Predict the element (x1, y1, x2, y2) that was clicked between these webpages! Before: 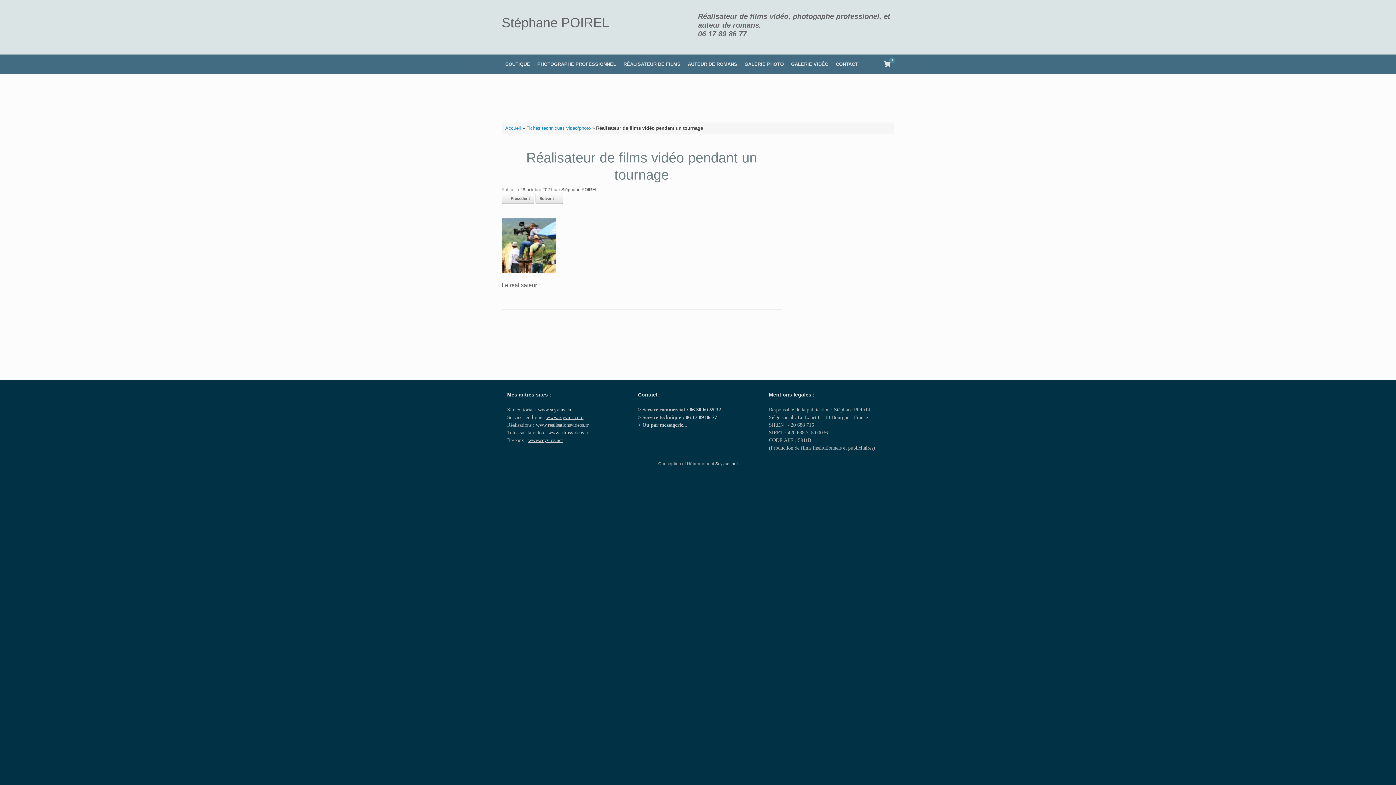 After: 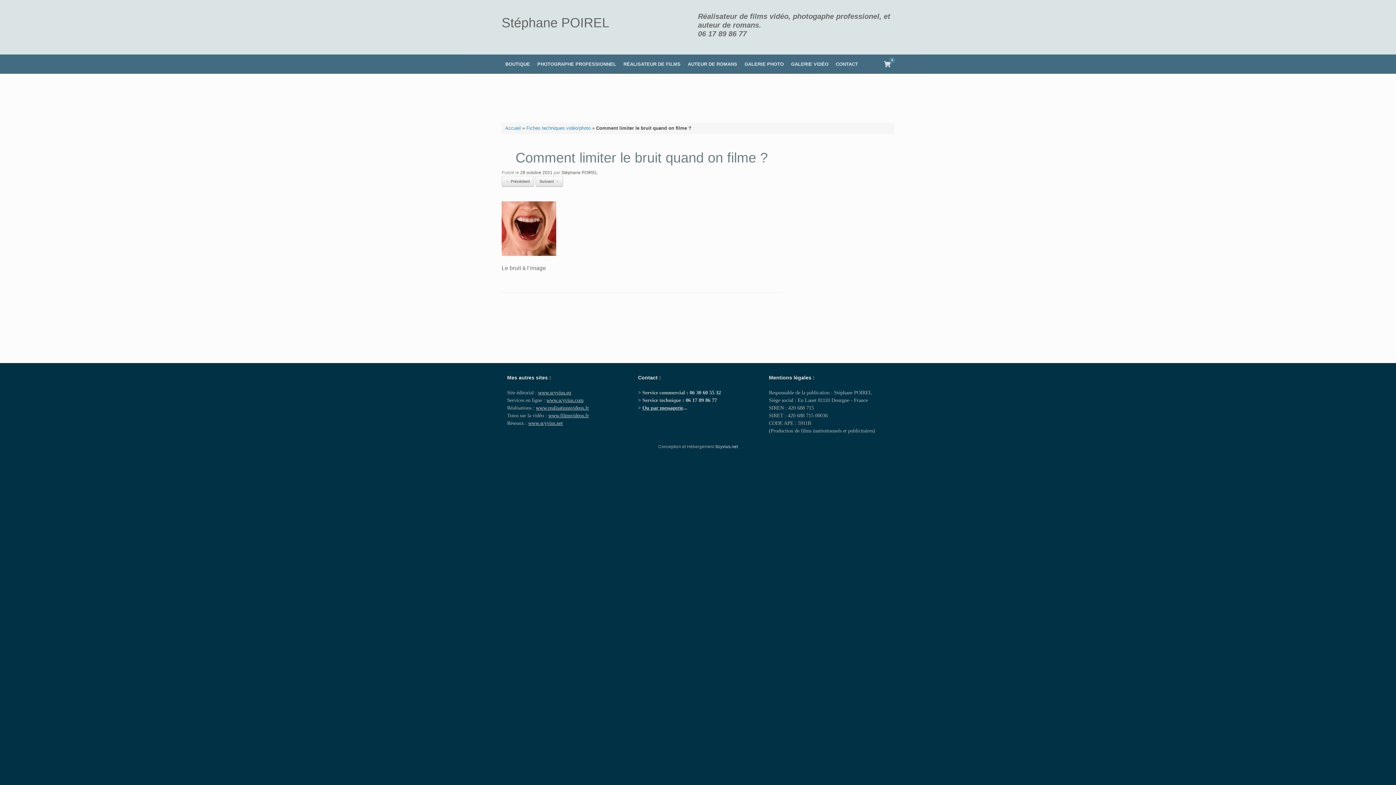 Action: bbox: (501, 193, 534, 203) label: ← Précédent